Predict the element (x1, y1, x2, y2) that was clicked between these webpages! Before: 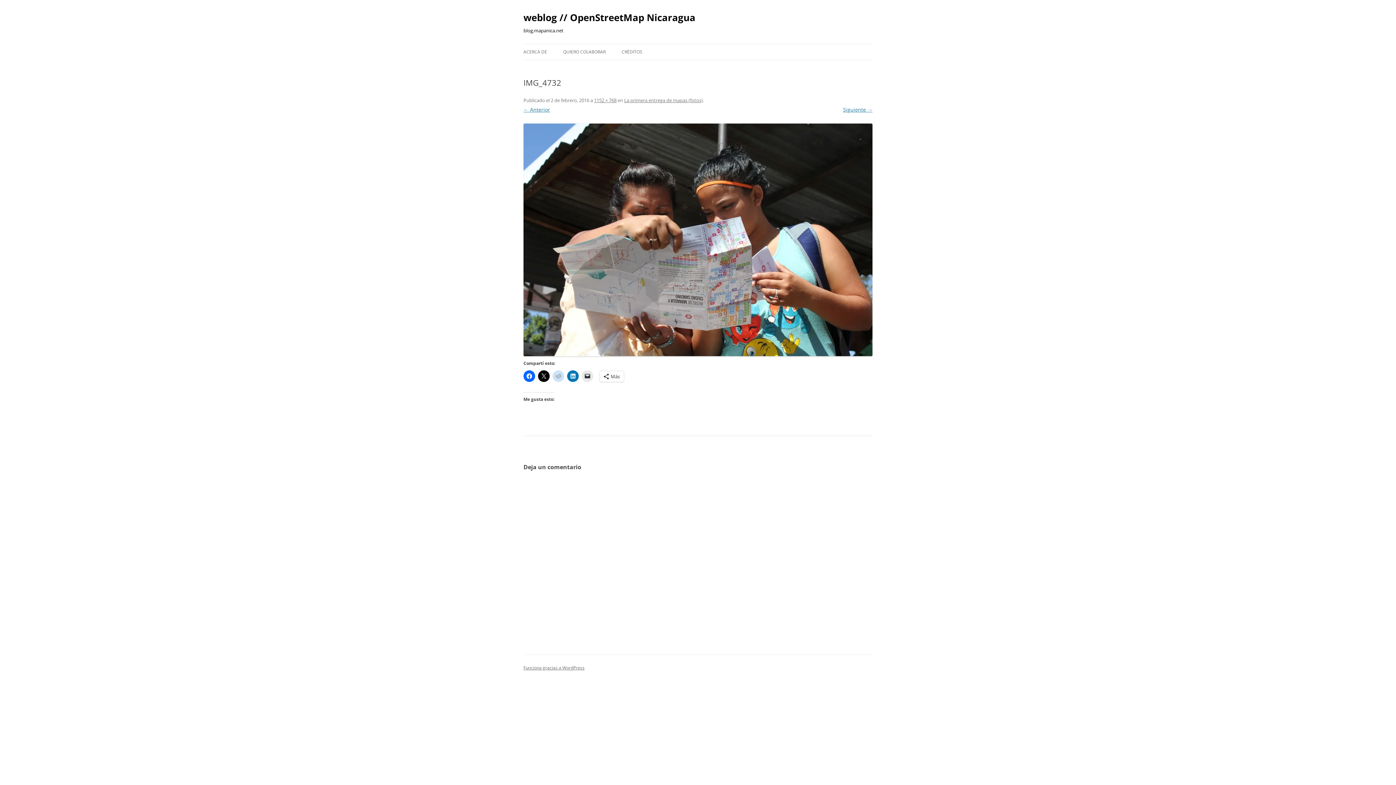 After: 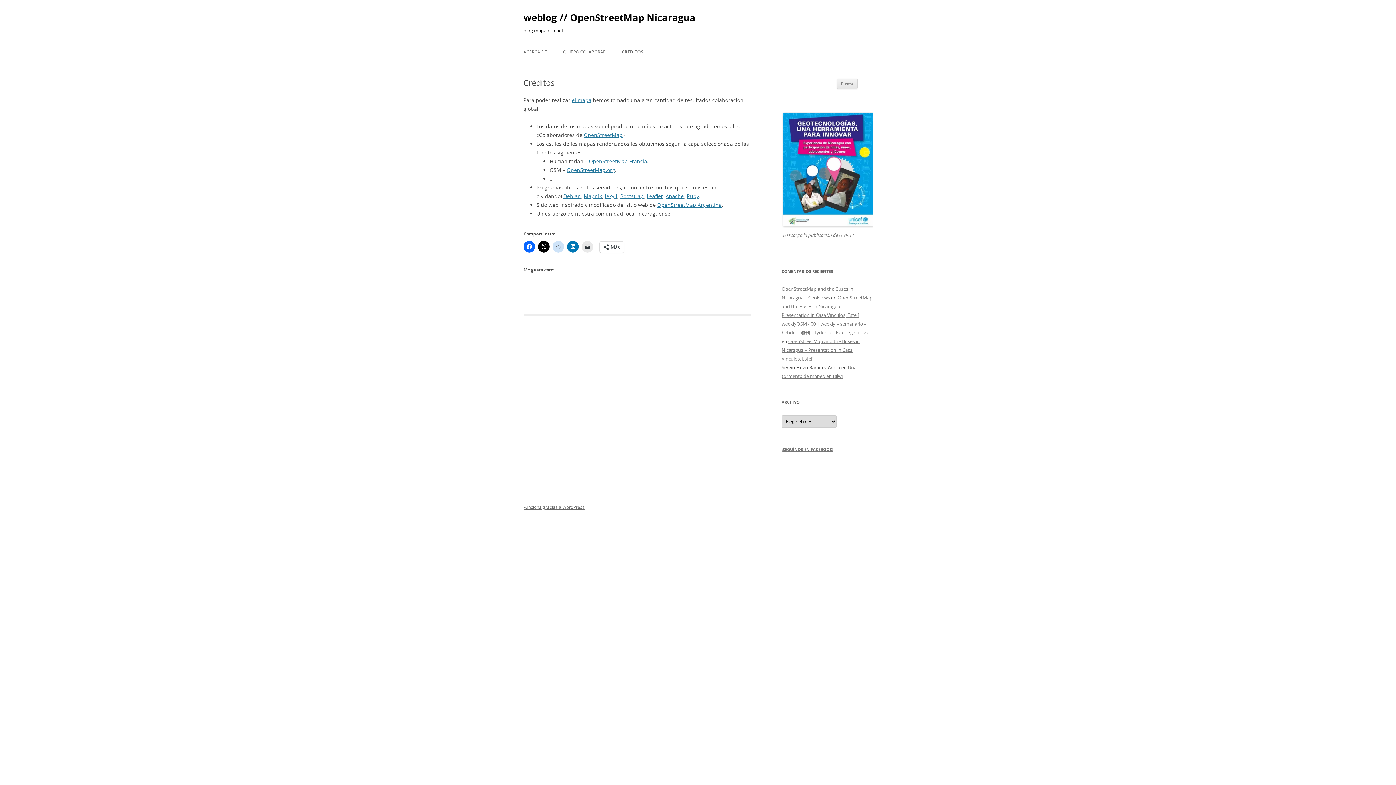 Action: label: CRÉDITOS bbox: (621, 44, 642, 60)